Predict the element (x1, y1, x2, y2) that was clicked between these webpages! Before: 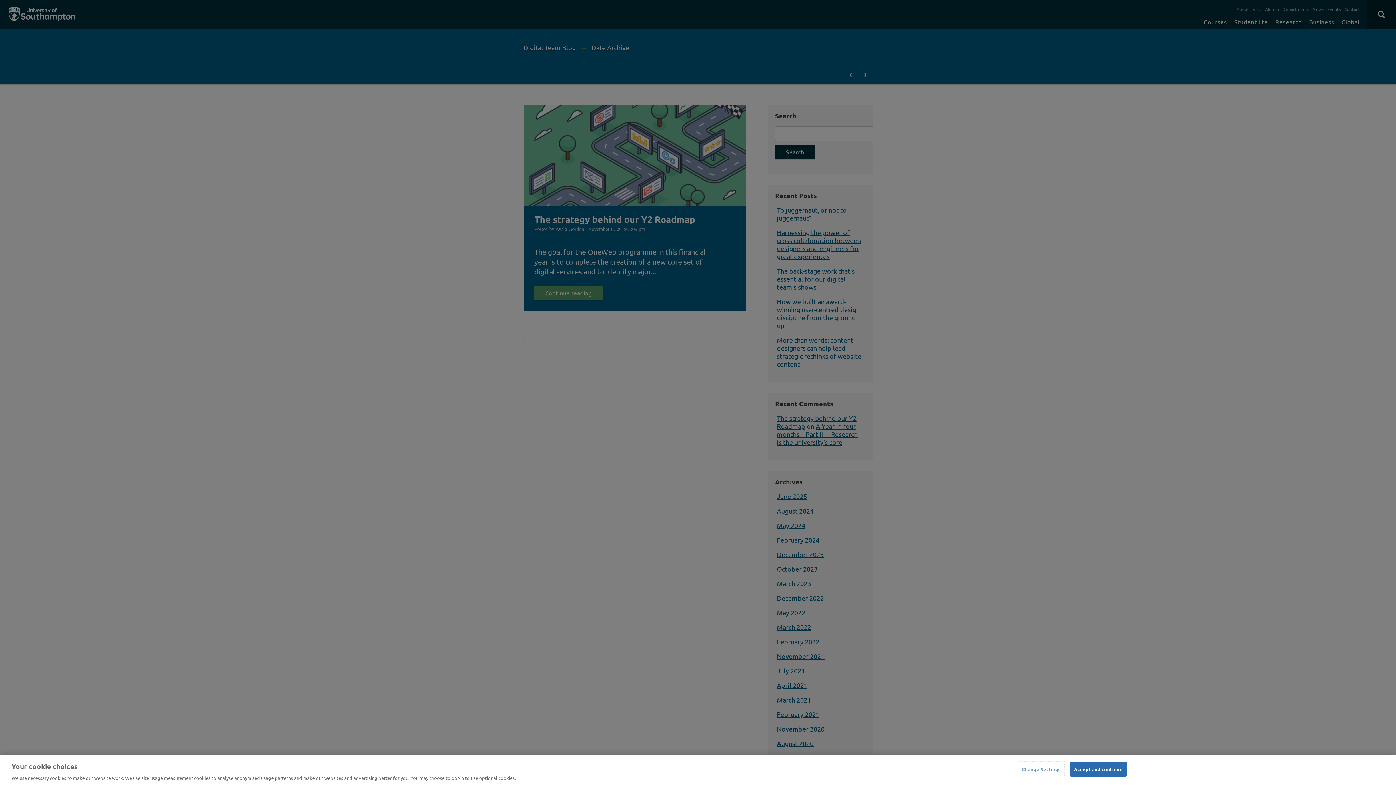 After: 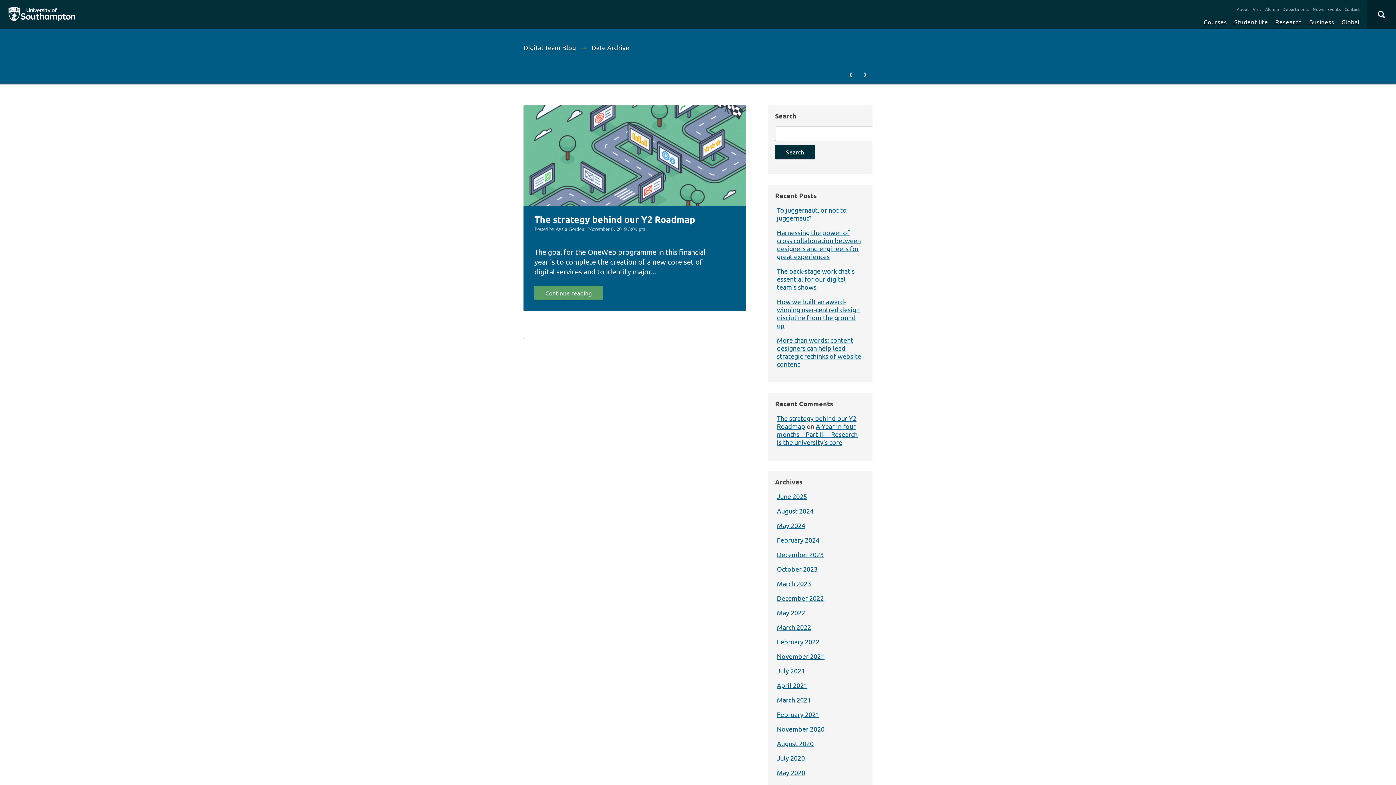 Action: label: Accept and continue bbox: (1070, 762, 1126, 776)